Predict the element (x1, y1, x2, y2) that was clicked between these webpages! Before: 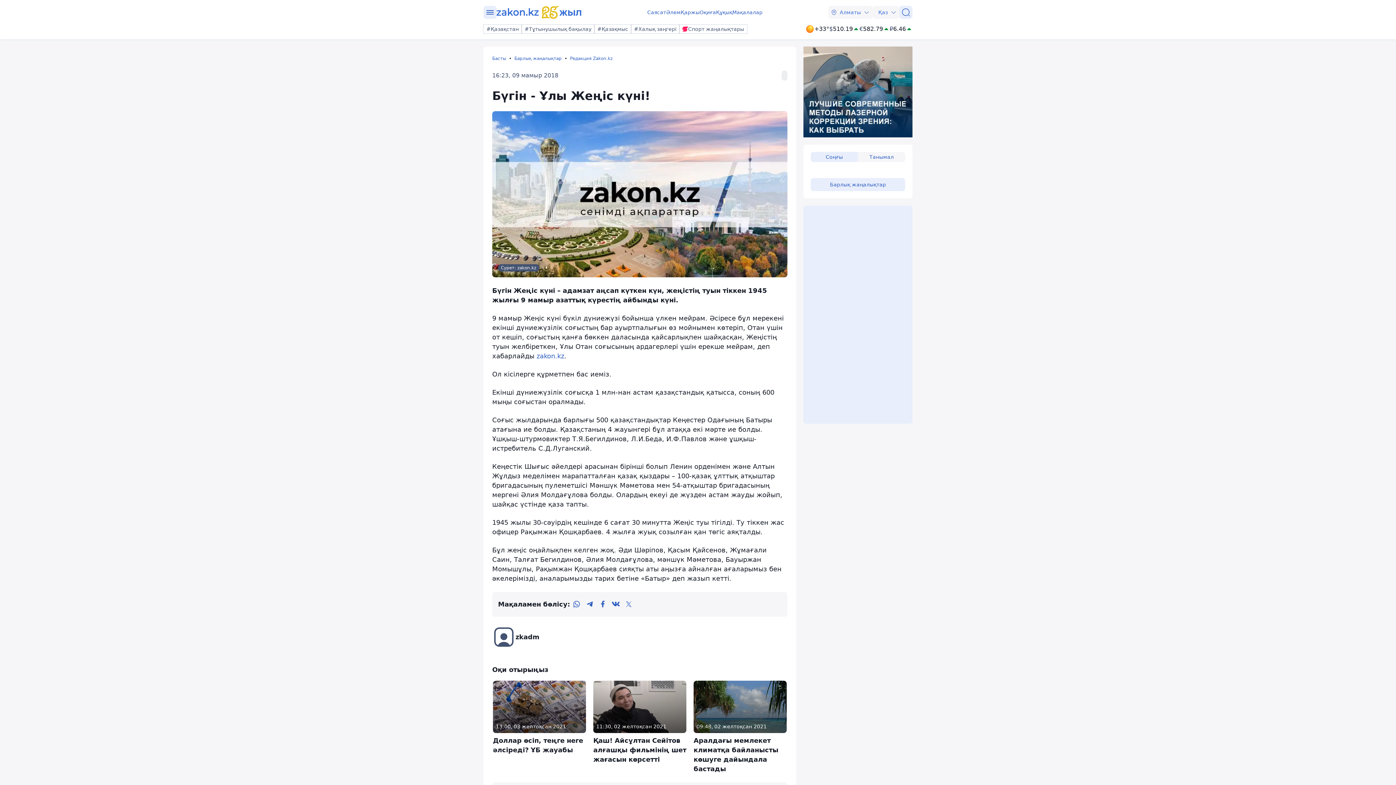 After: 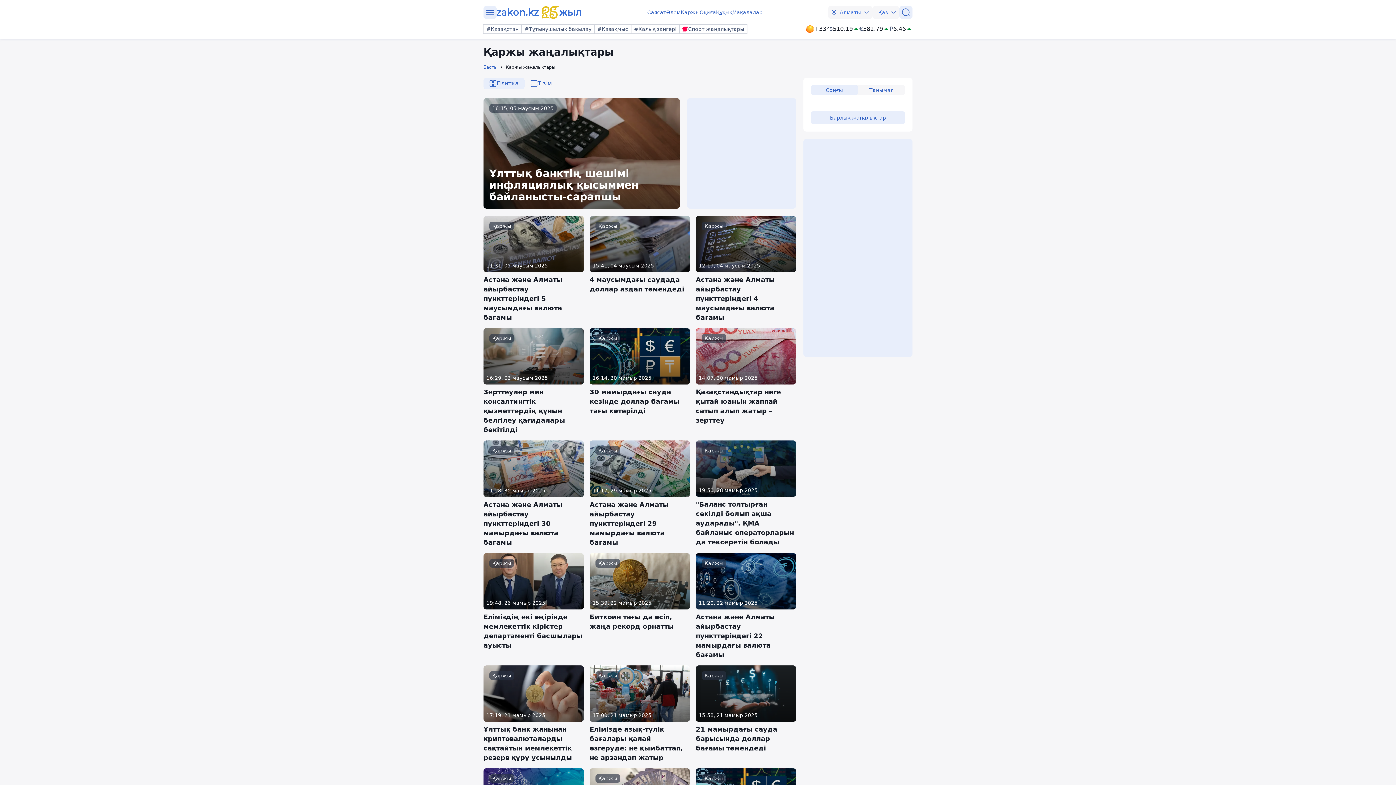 Action: bbox: (680, 8, 699, 16) label: Қаржы